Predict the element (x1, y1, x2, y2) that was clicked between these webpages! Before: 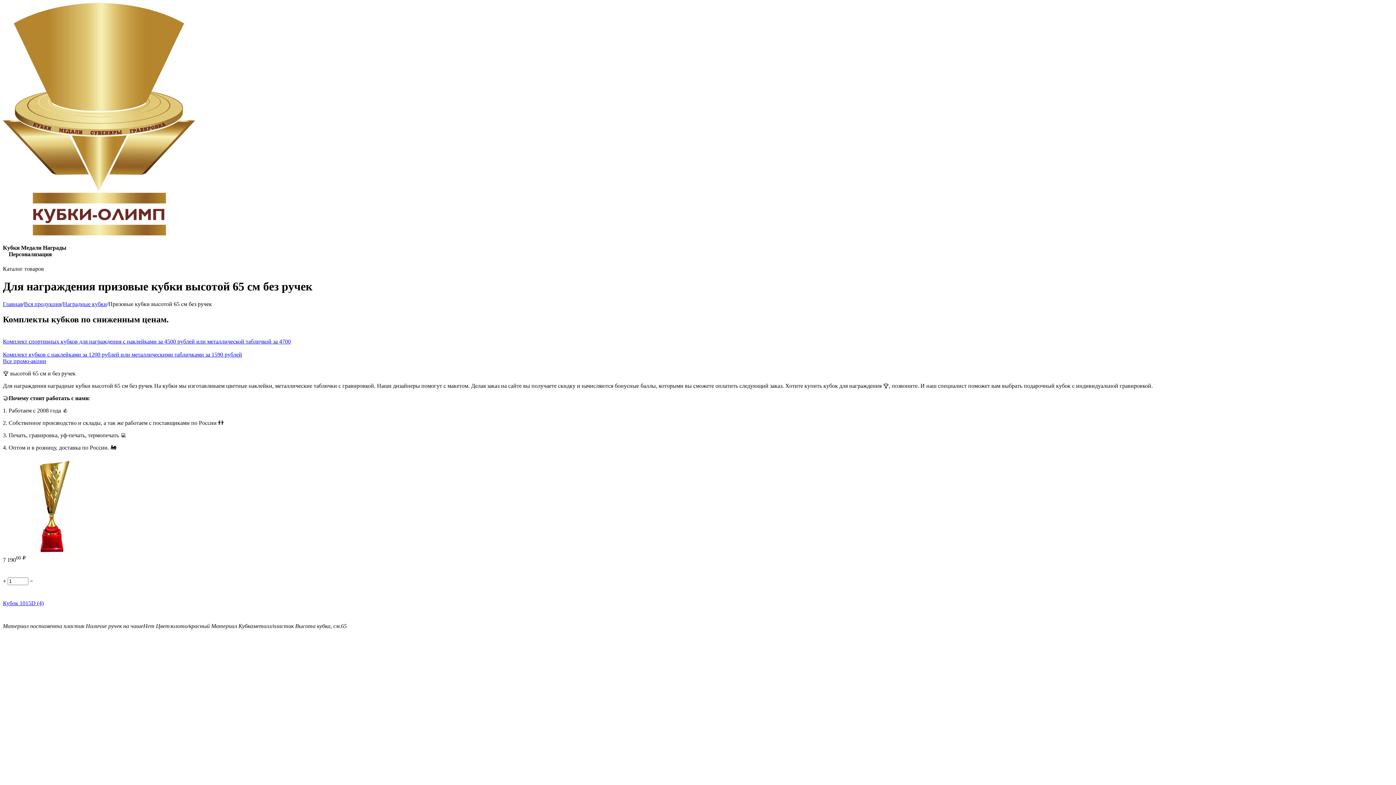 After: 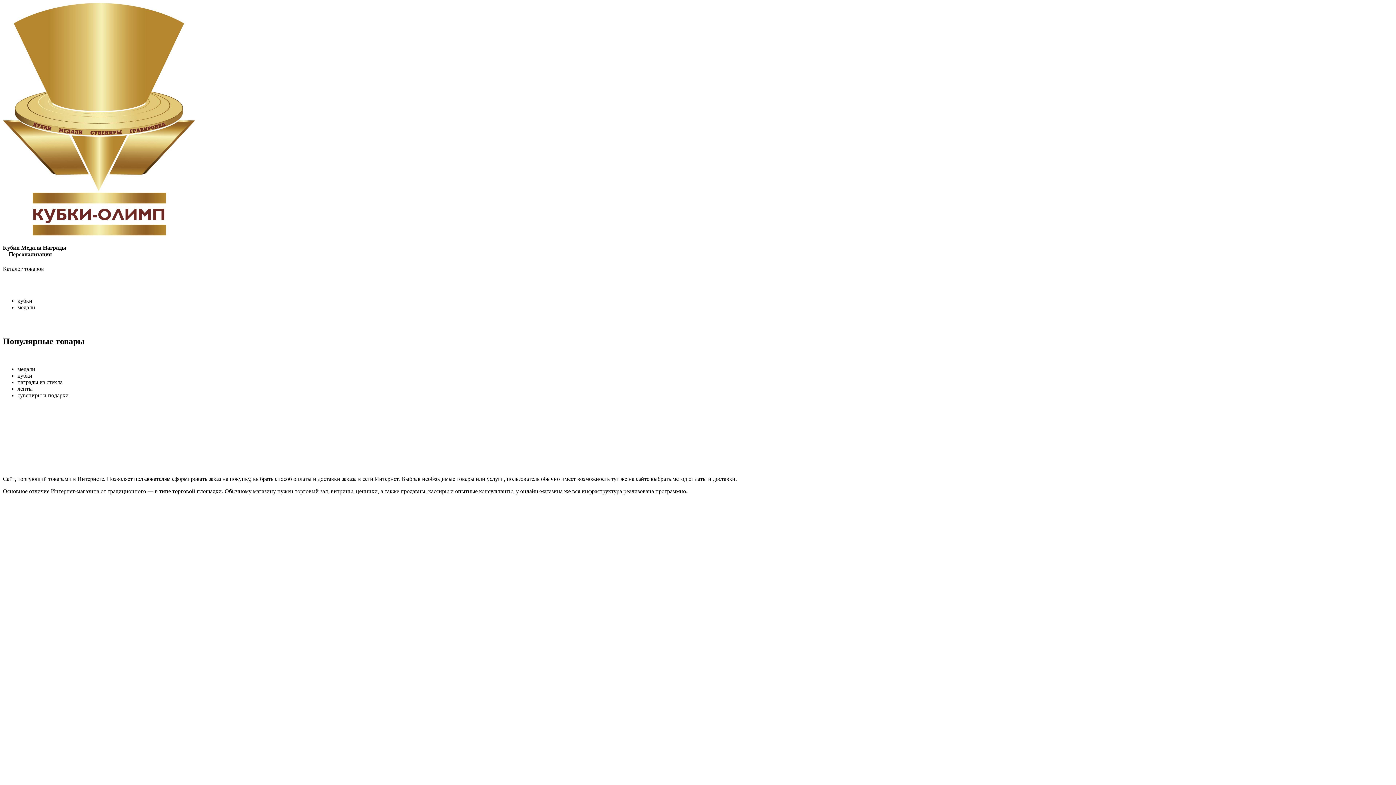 Action: bbox: (2, 301, 22, 307) label: Главная